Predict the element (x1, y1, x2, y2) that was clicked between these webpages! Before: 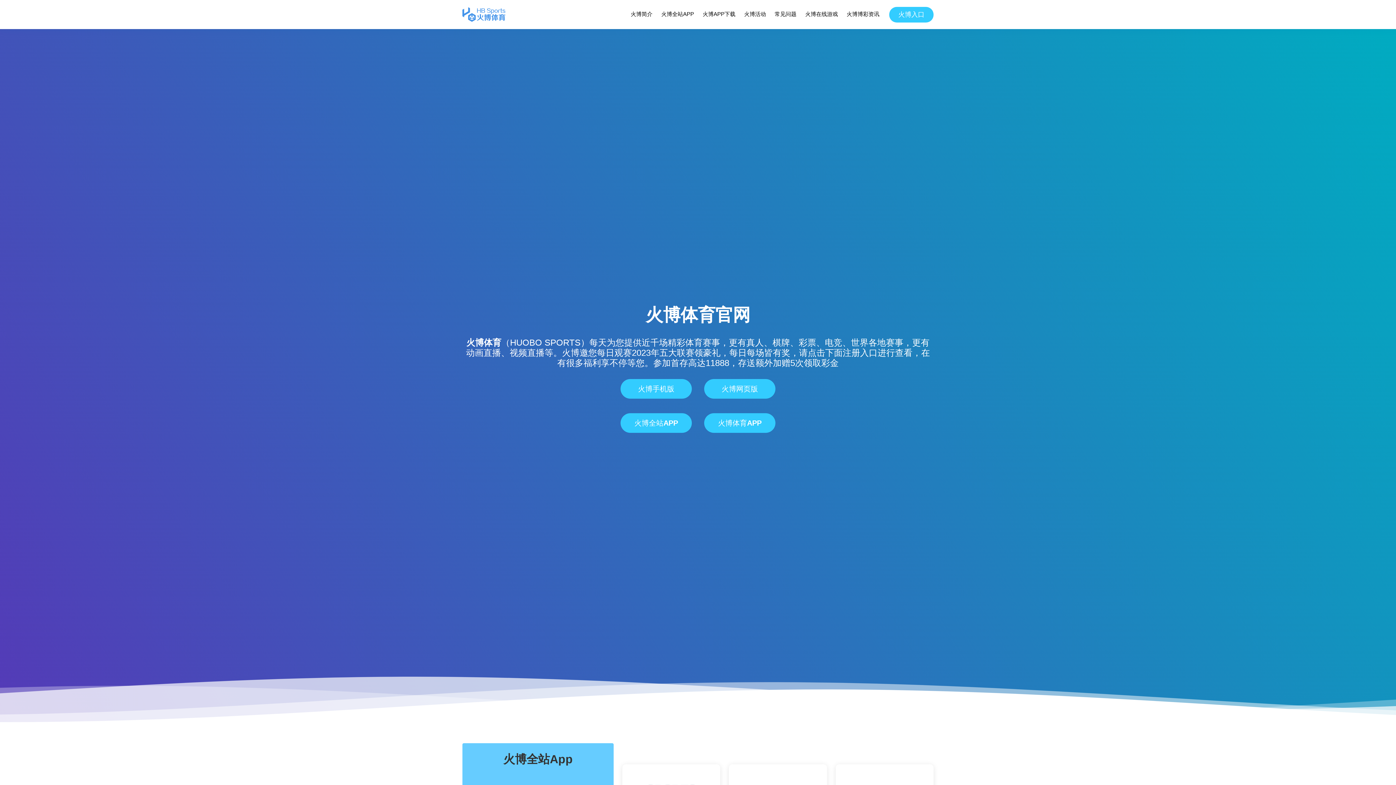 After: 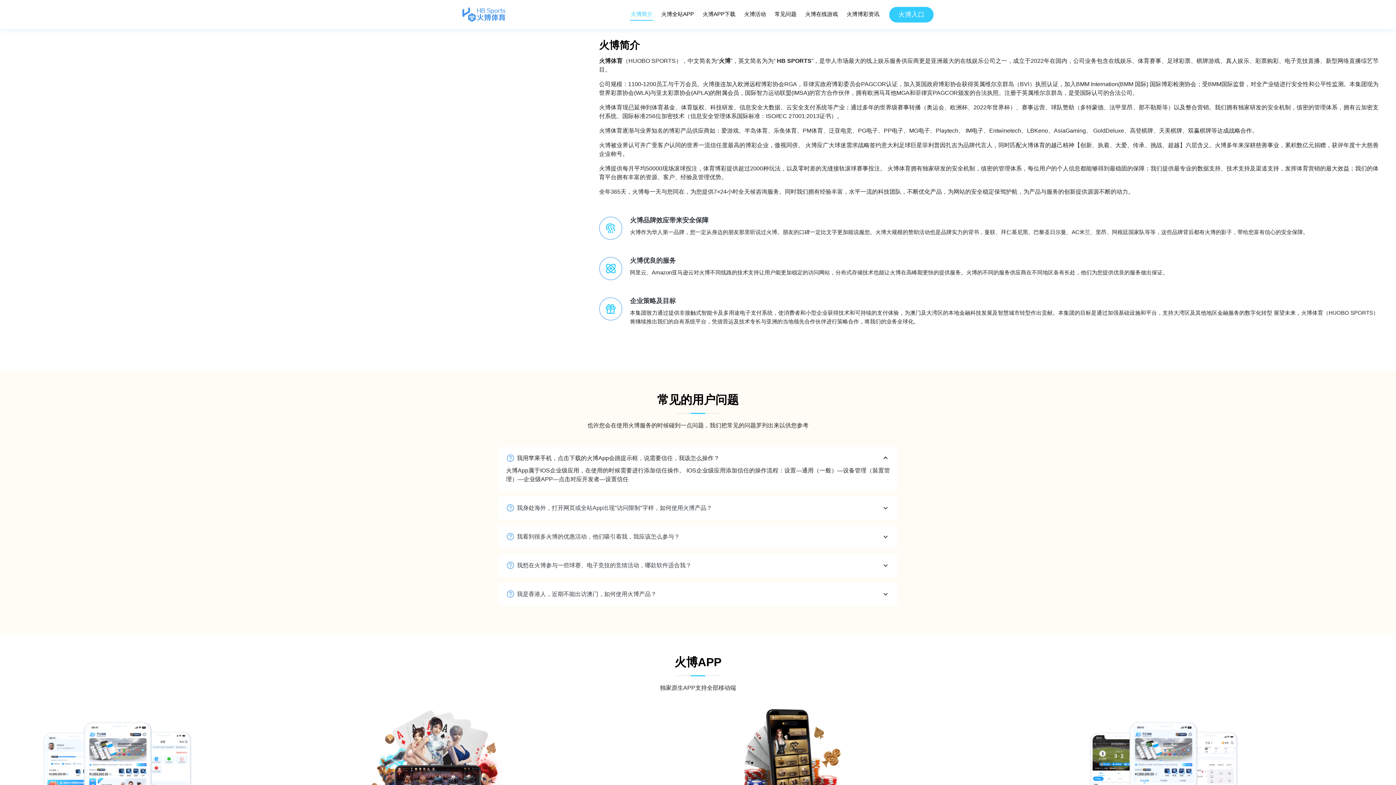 Action: bbox: (630, 8, 653, 20) label: 火博简介